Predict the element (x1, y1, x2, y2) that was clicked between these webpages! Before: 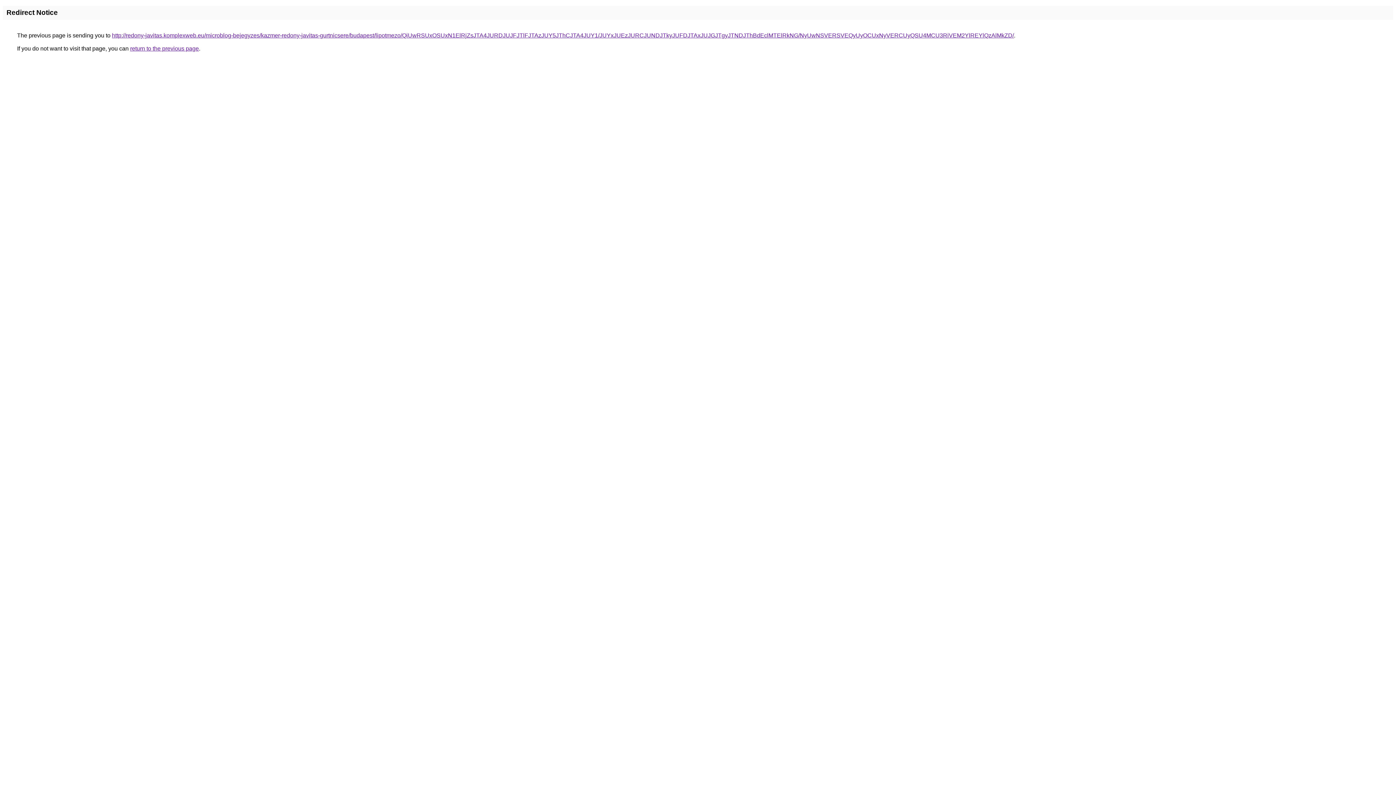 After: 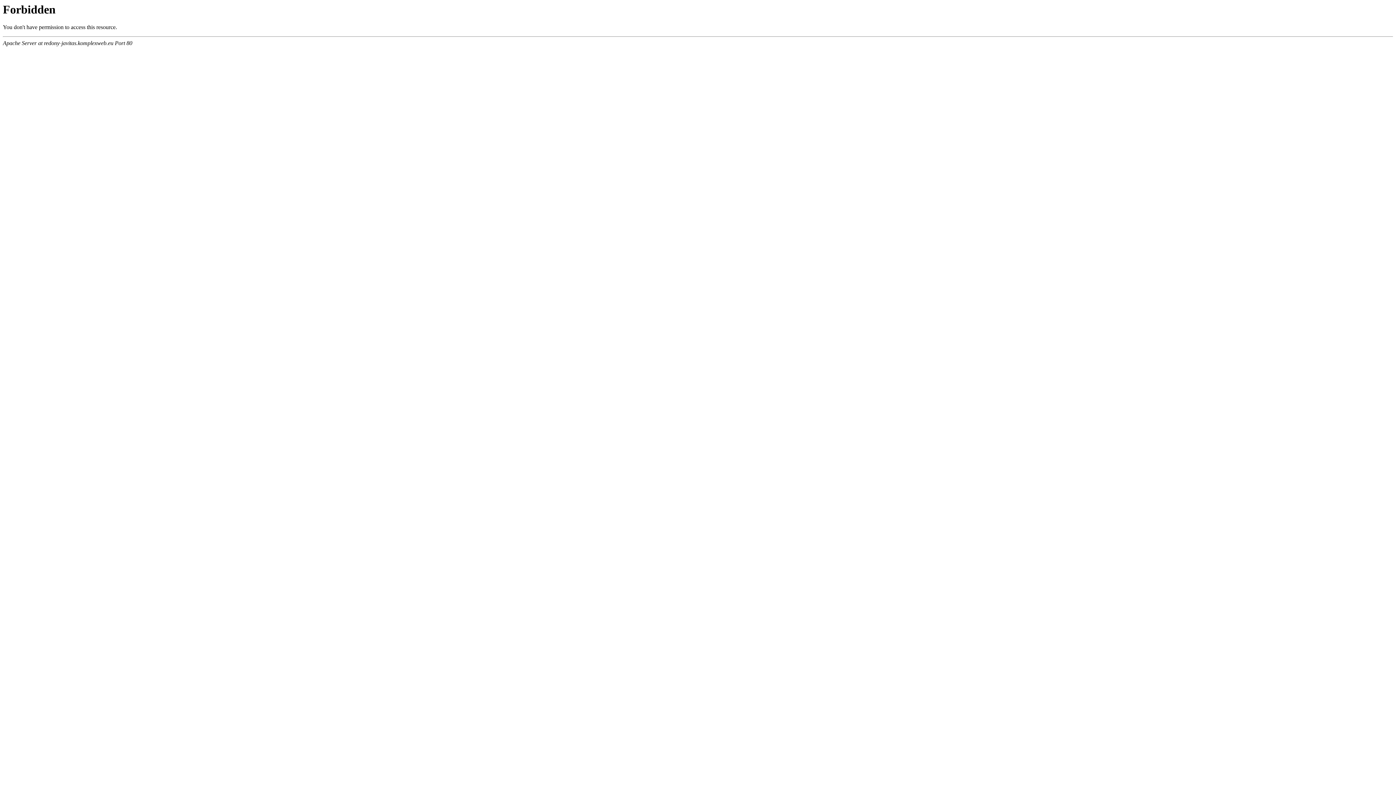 Action: label: http://redony-javitas.komplexweb.eu/microblog-bejegyzes/kazmer-redony-javitas-gurtnicsere/budapest/lipotmezo/QiUwRSUxOSUxN1ElRjZsJTA4JURDJUJFJTlFJTAzJUY5JThCJTA4JUY1/JUYxJUEzJURCJUNDJTkyJUFDJTAxJUJGJTgyJTNDJThBdEclMTElRkNG/NyUwNSVERSVEQyUyOCUxNyVERCUyQSU4MCU3RiVEM2YlREYlQzAlMkZD/ bbox: (112, 32, 1014, 38)